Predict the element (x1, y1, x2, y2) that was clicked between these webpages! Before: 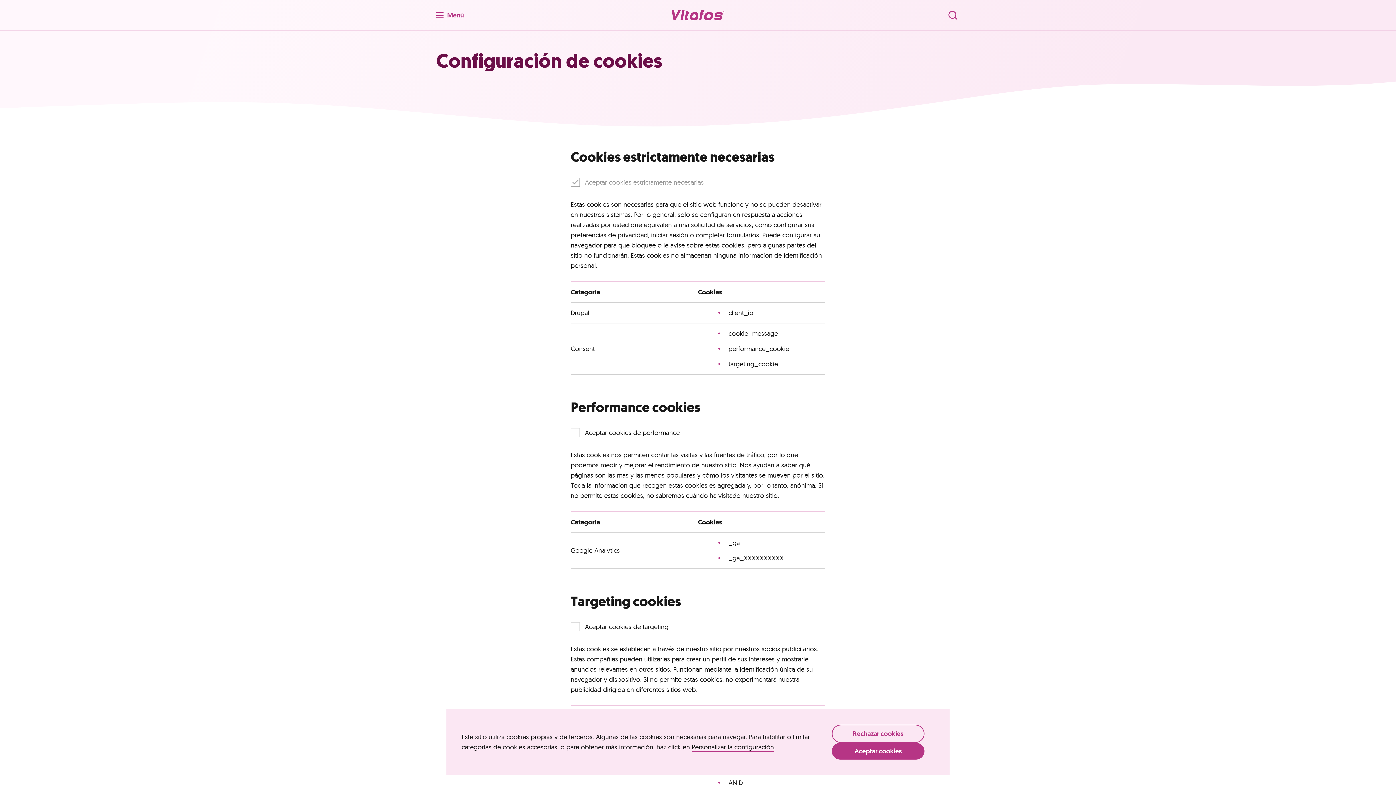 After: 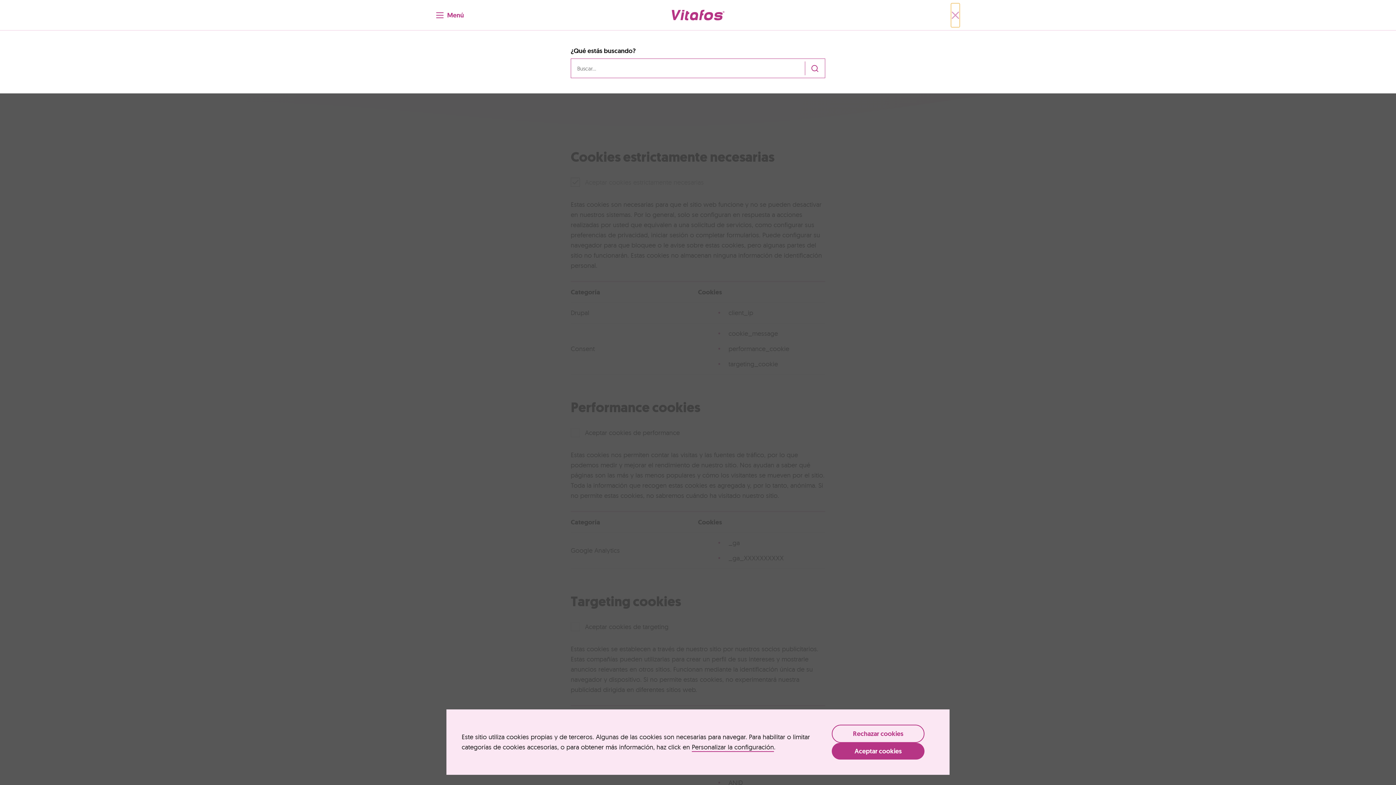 Action: bbox: (948, 3, 960, 27)